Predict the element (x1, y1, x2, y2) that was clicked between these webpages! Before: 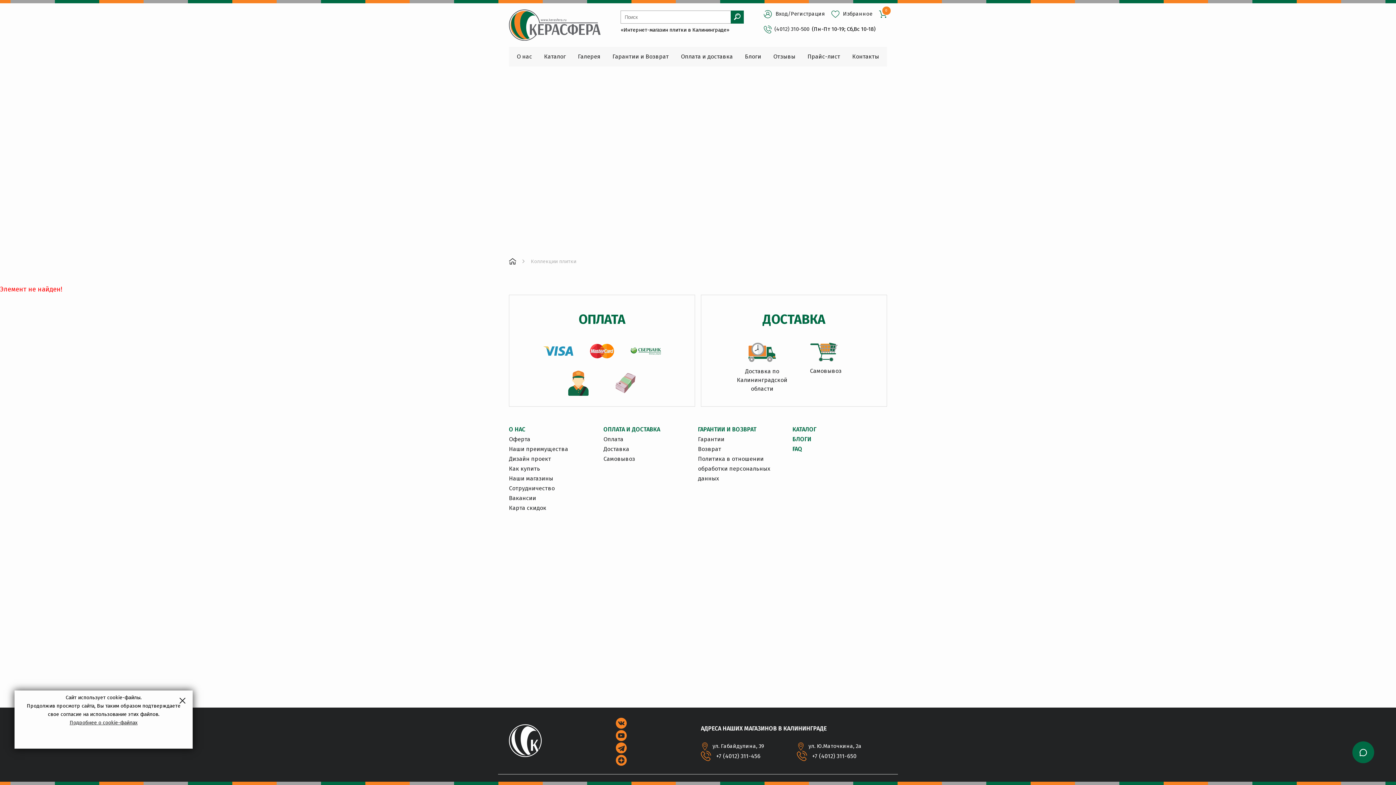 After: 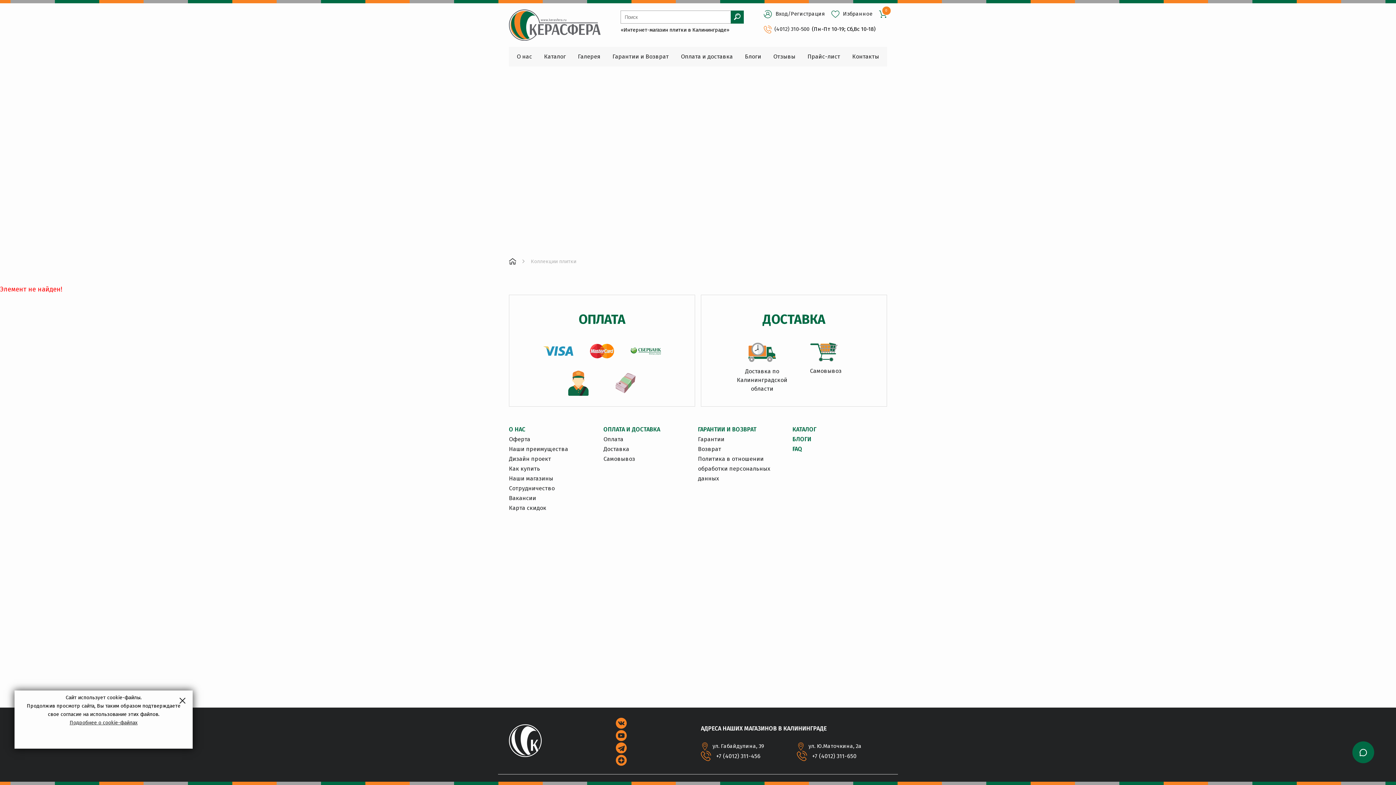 Action: label: (4012) 310-500 bbox: (764, 24, 809, 33)